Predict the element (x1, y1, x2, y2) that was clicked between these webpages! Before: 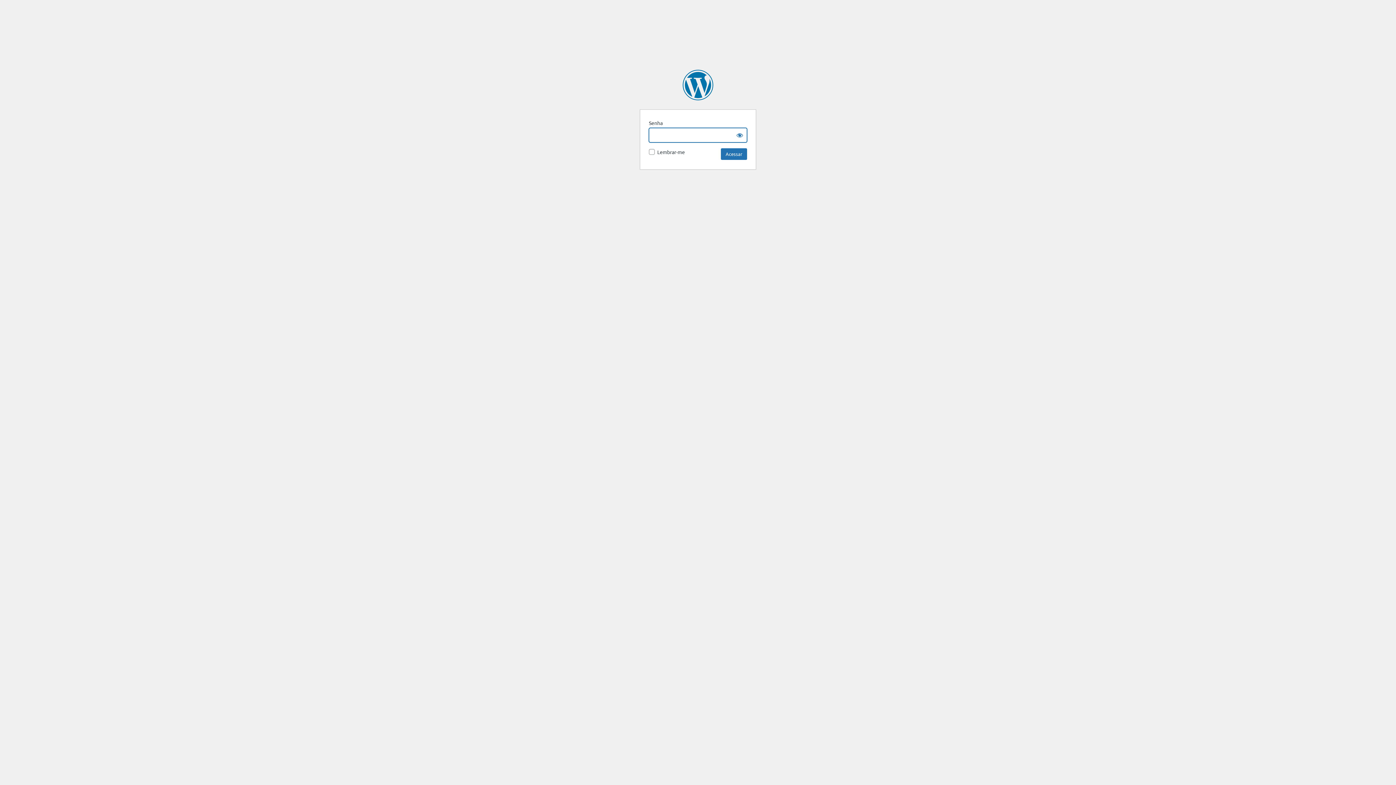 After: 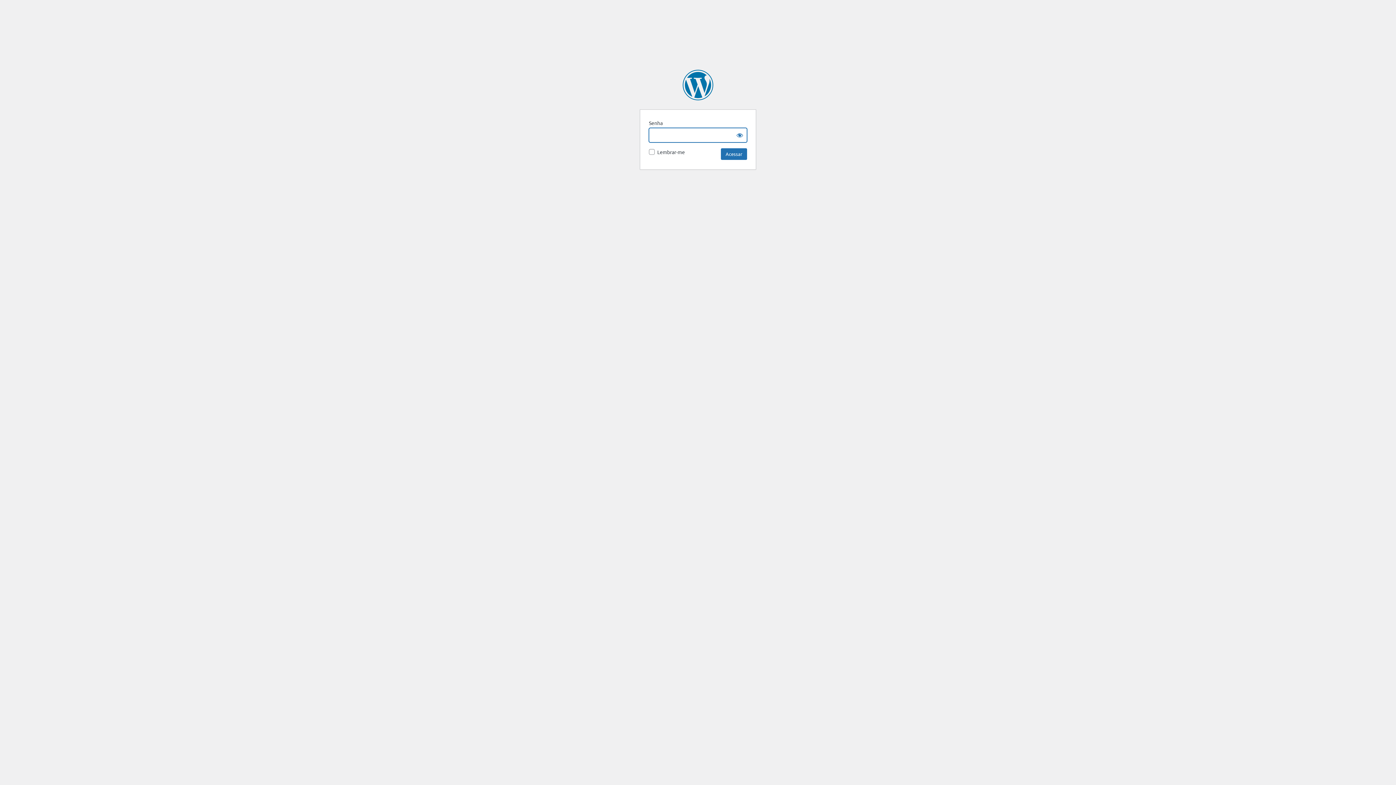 Action: bbox: (682, 69, 713, 100) label: ZUM